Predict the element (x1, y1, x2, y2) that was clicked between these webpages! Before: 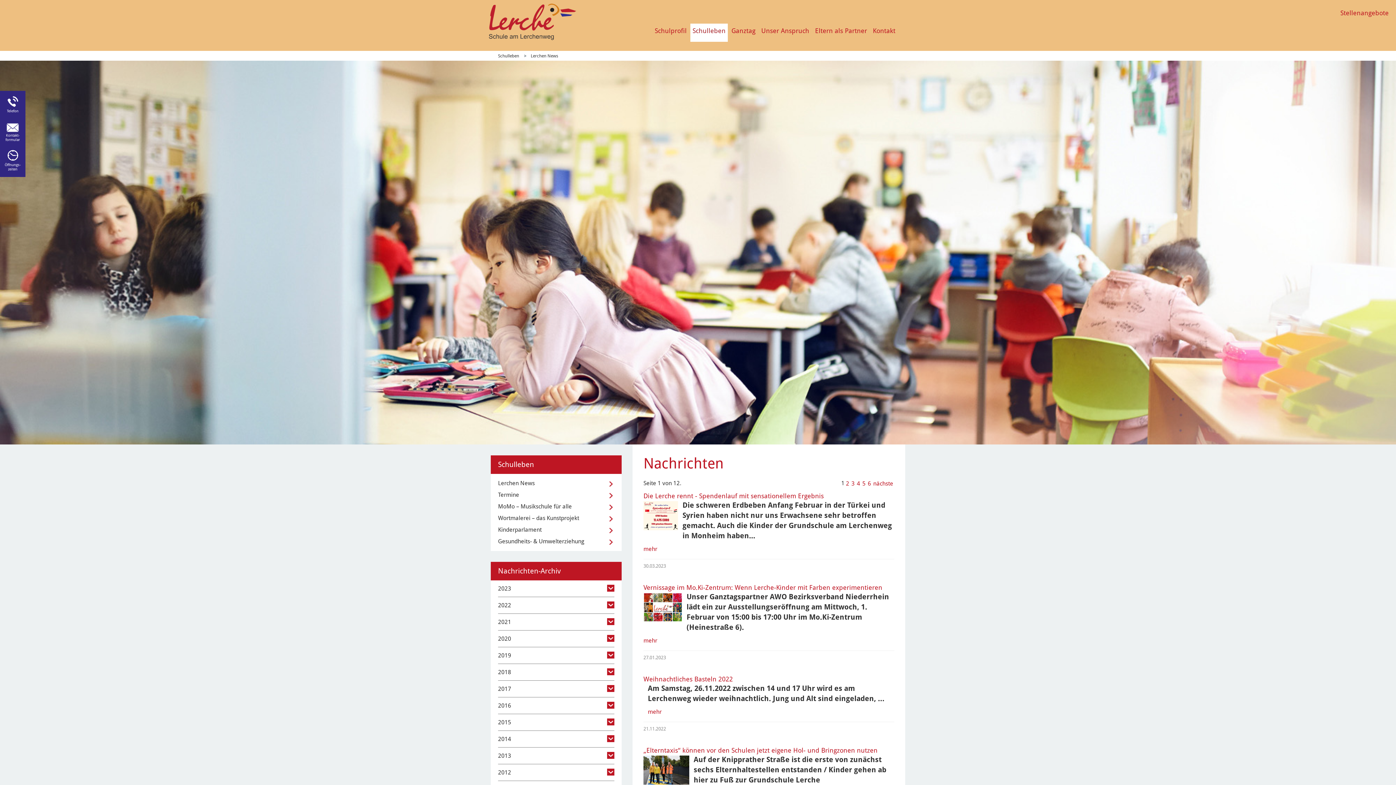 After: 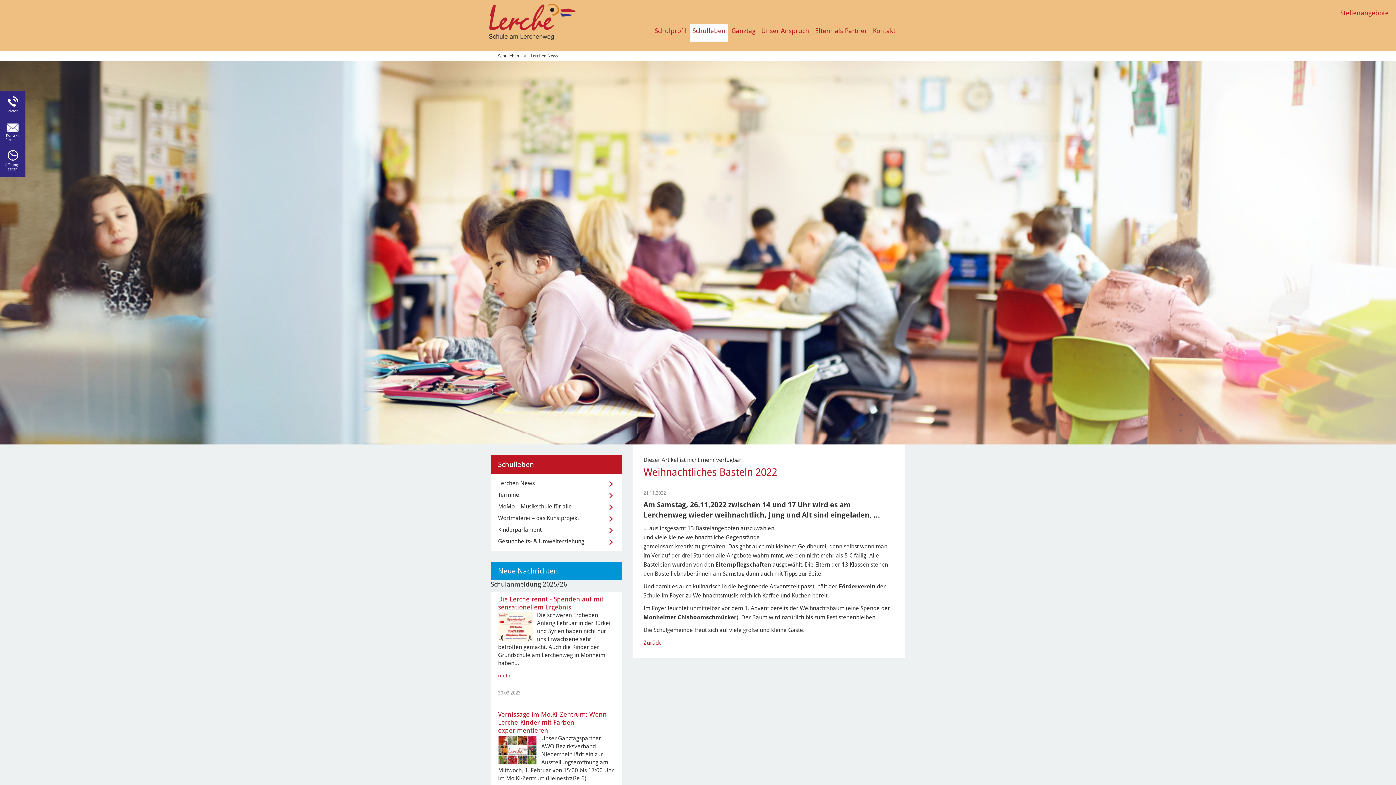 Action: label: Weihnachtliches Basteln 2022 bbox: (643, 675, 733, 683)